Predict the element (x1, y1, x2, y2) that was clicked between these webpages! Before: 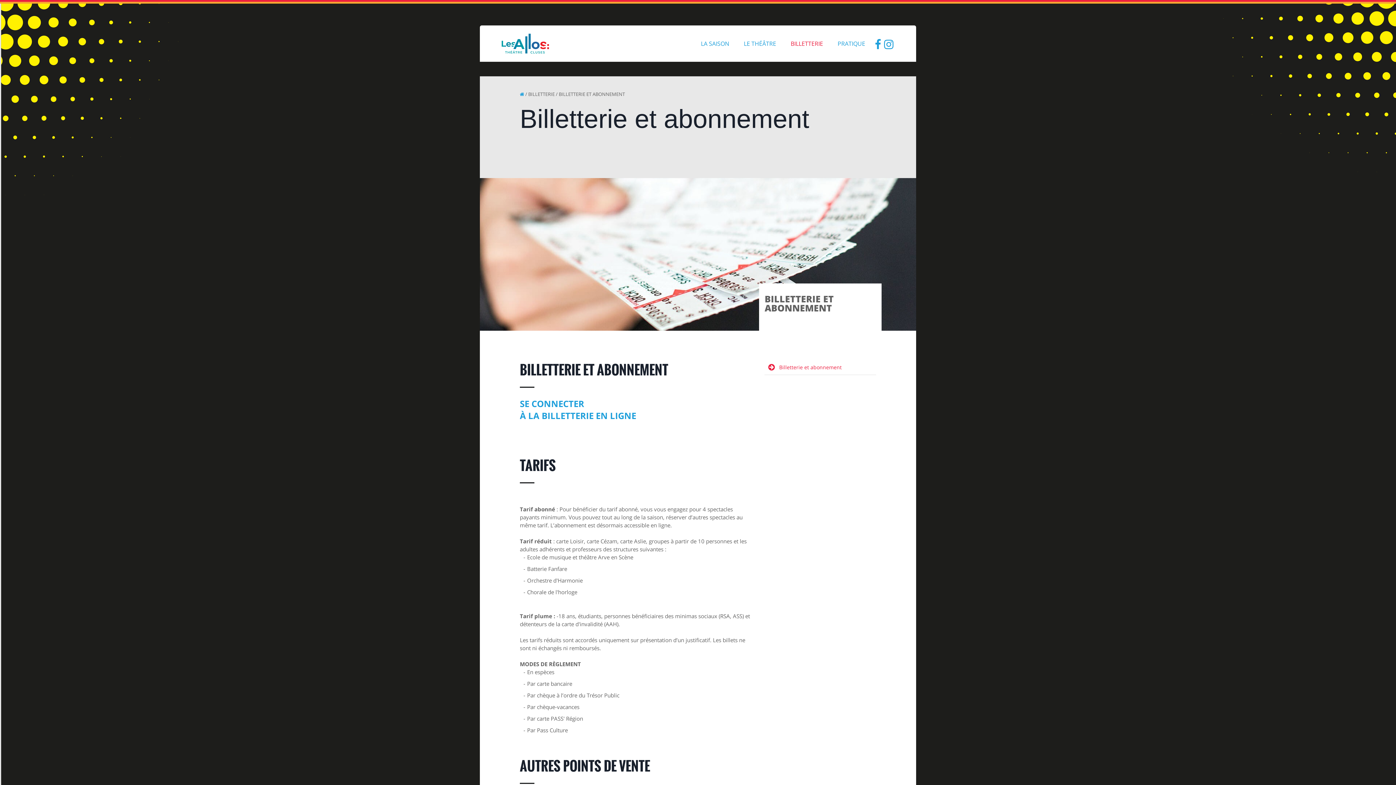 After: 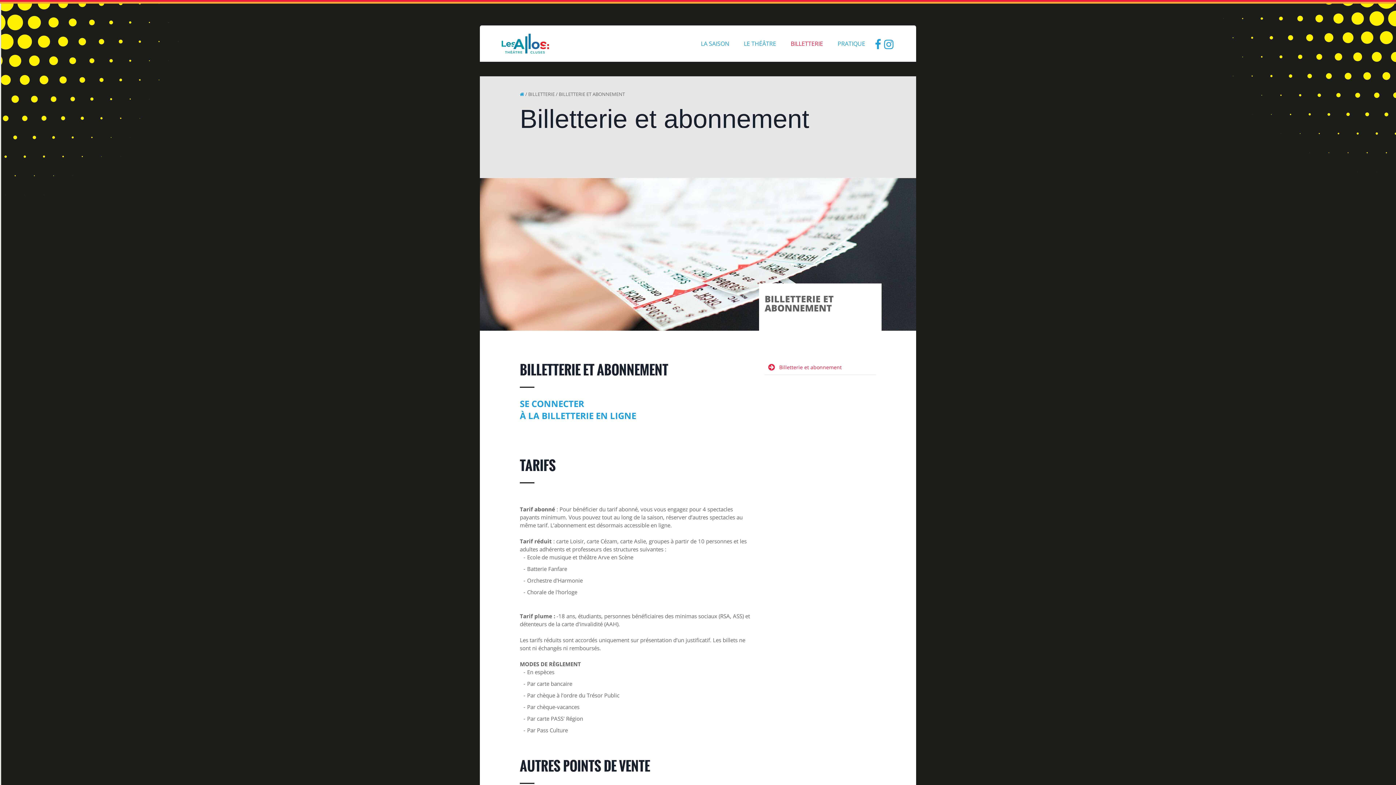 Action: bbox: (783, 30, 830, 56) label: BILLETTERIE